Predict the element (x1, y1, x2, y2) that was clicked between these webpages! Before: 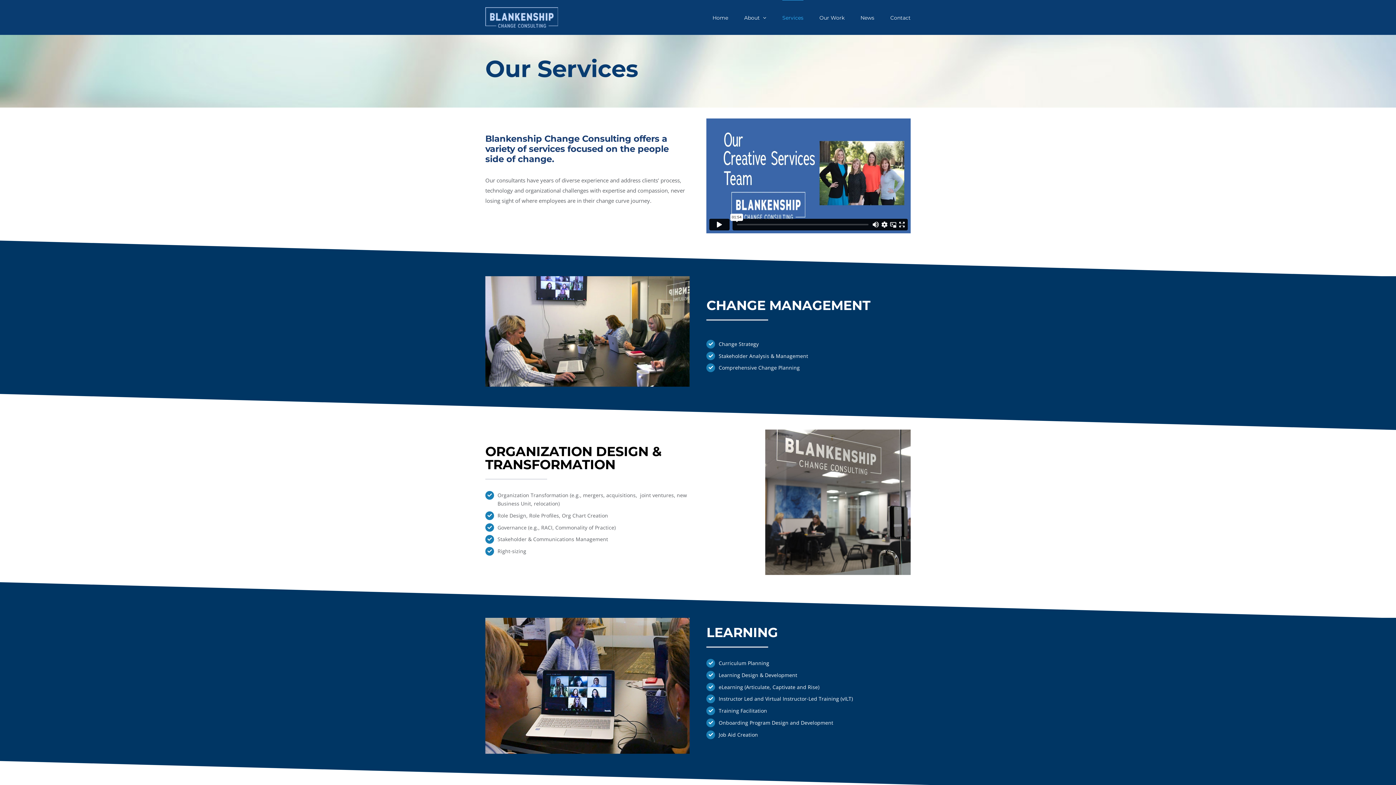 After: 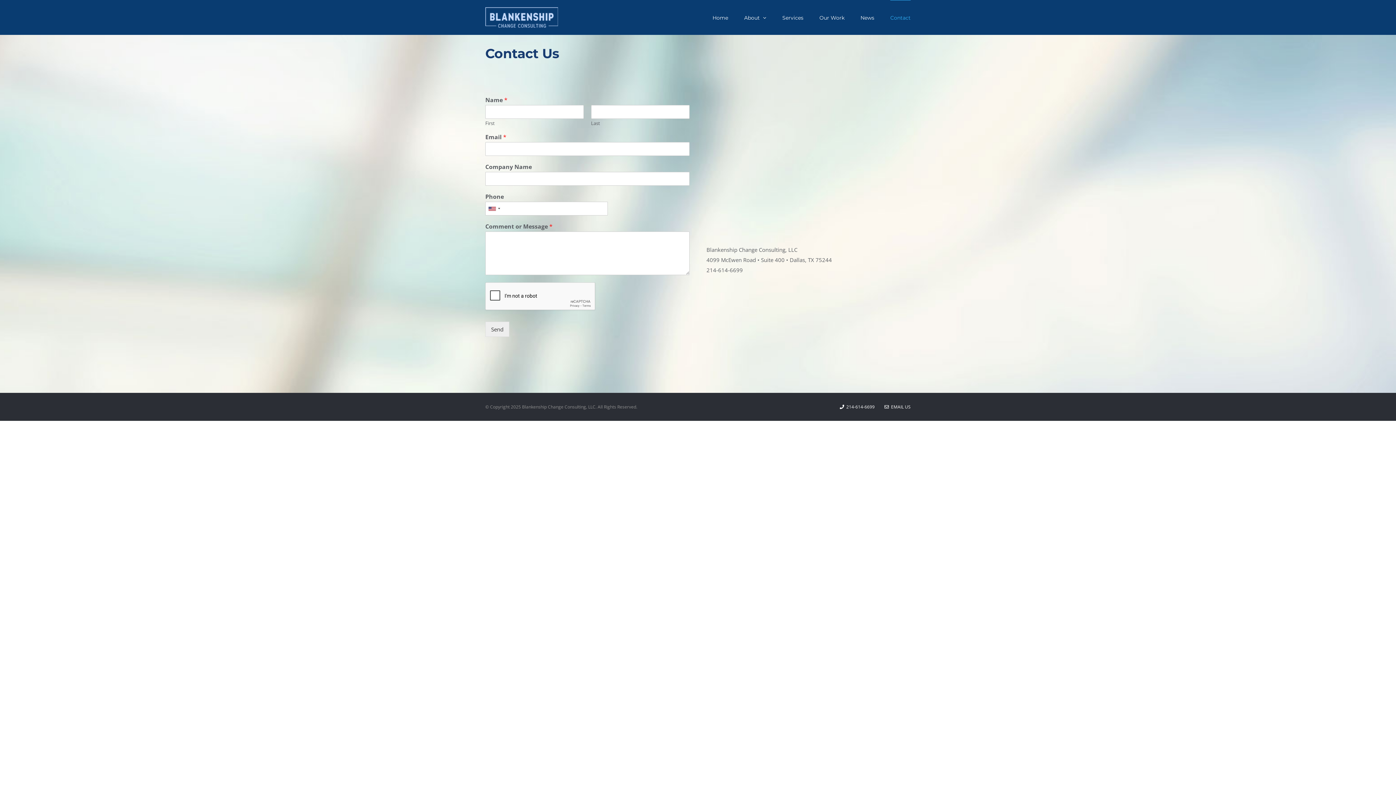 Action: bbox: (890, 0, 910, 34) label: Contact